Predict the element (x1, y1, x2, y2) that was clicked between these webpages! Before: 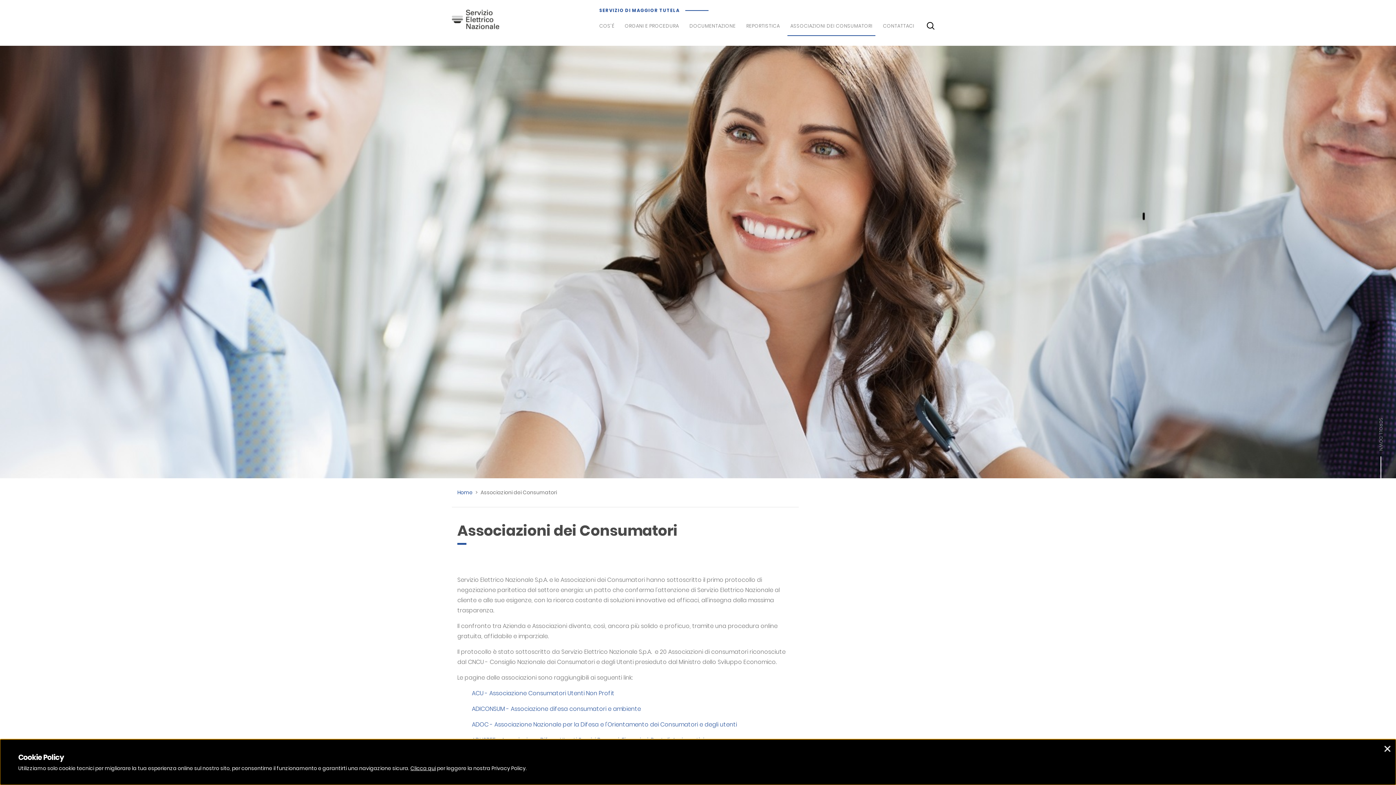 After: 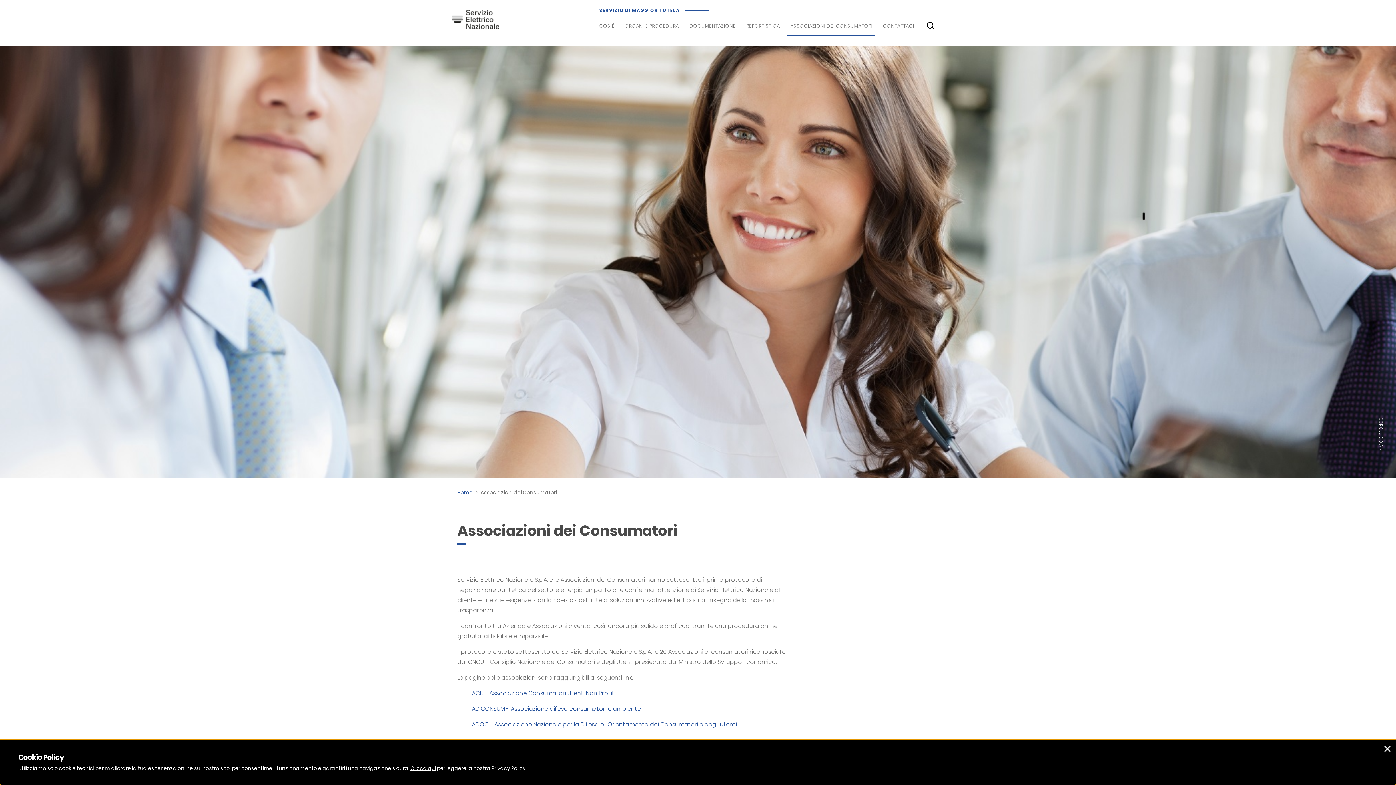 Action: label: Associazioni dei consumatori bbox: (787, 16, 875, 36)